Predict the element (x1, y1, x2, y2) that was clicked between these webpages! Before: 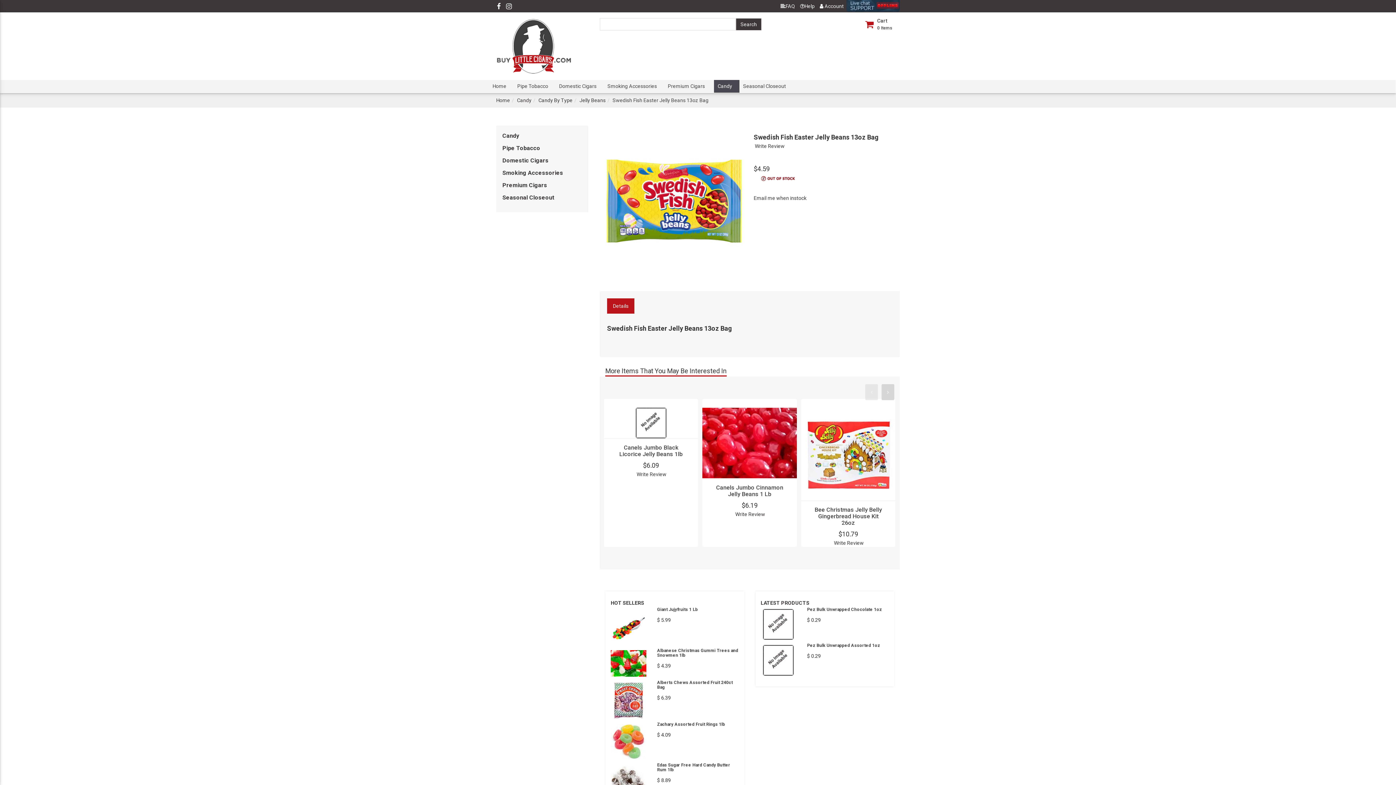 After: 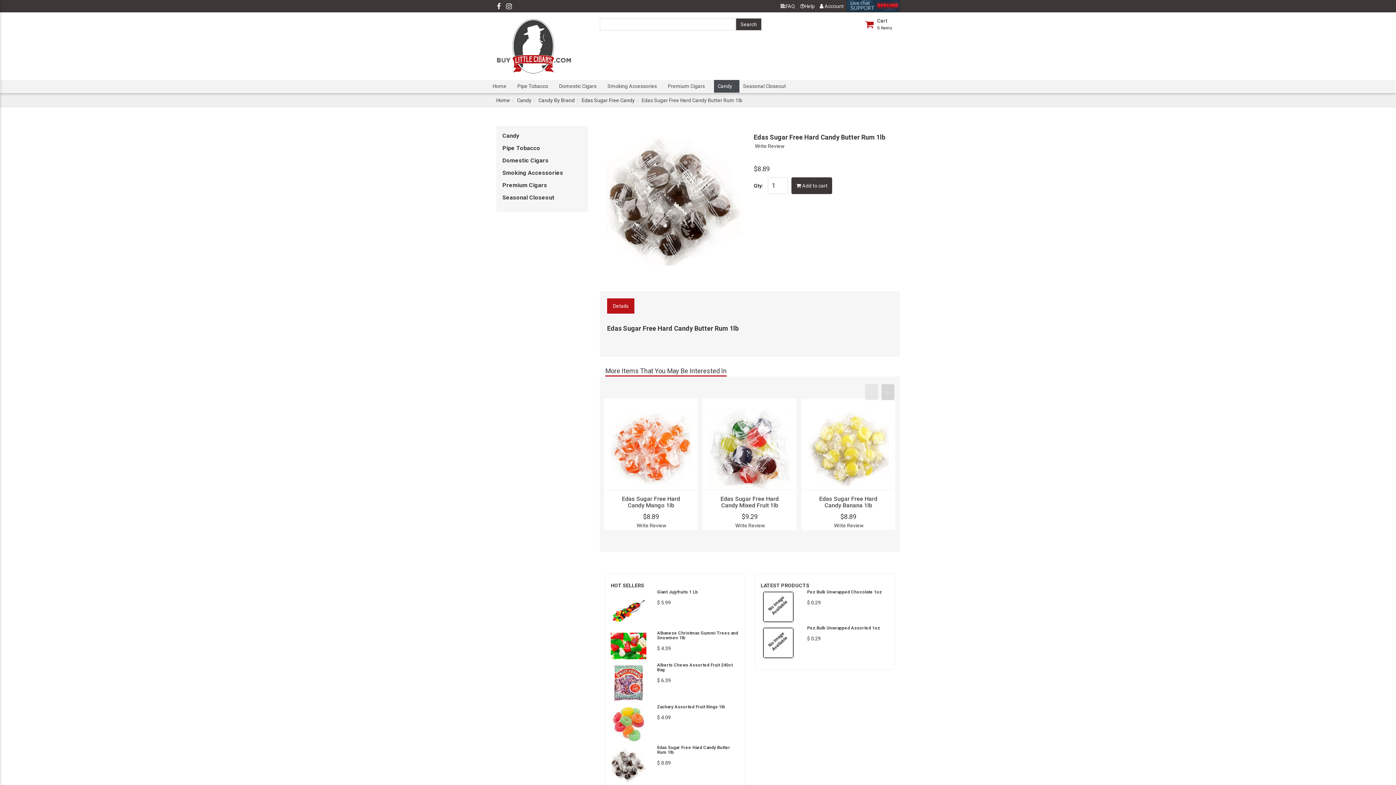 Action: bbox: (610, 765, 646, 800)